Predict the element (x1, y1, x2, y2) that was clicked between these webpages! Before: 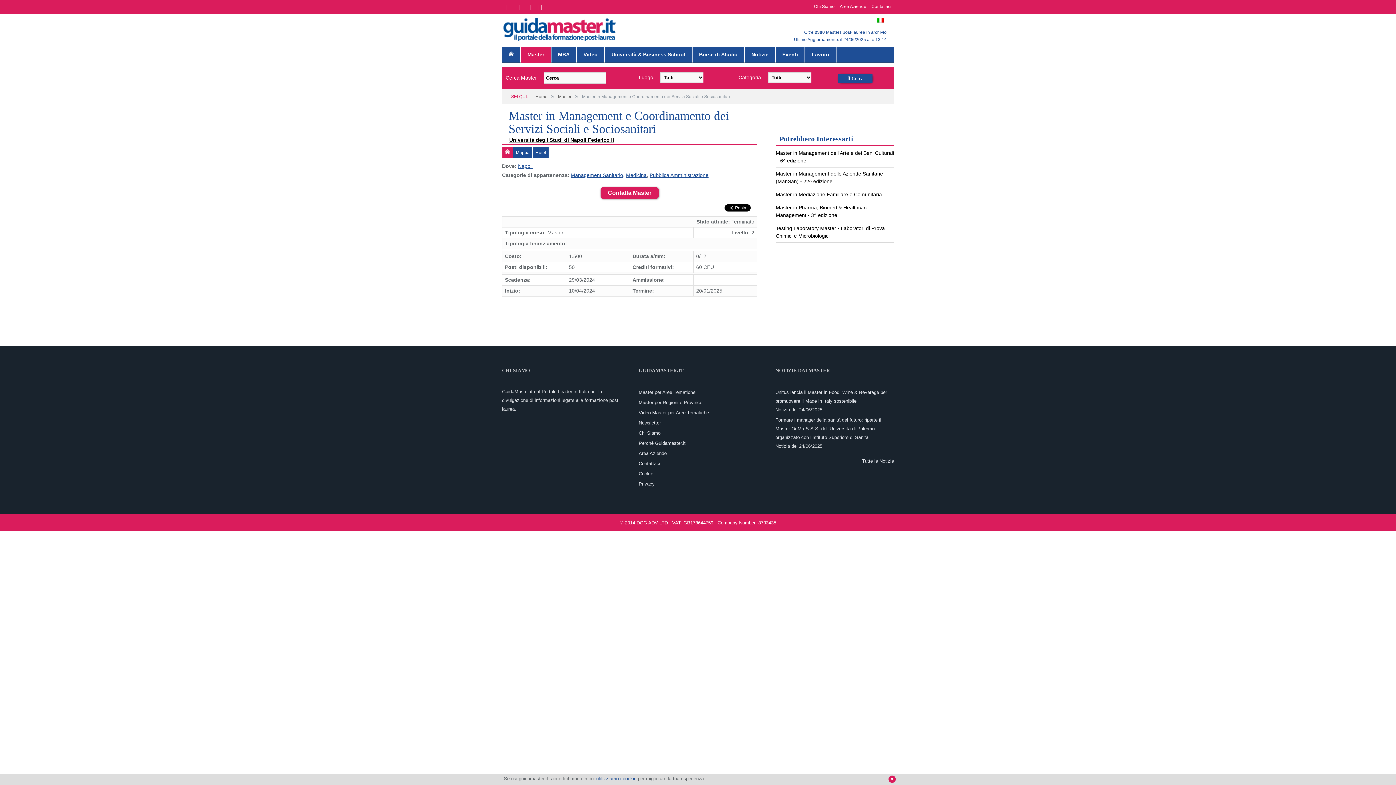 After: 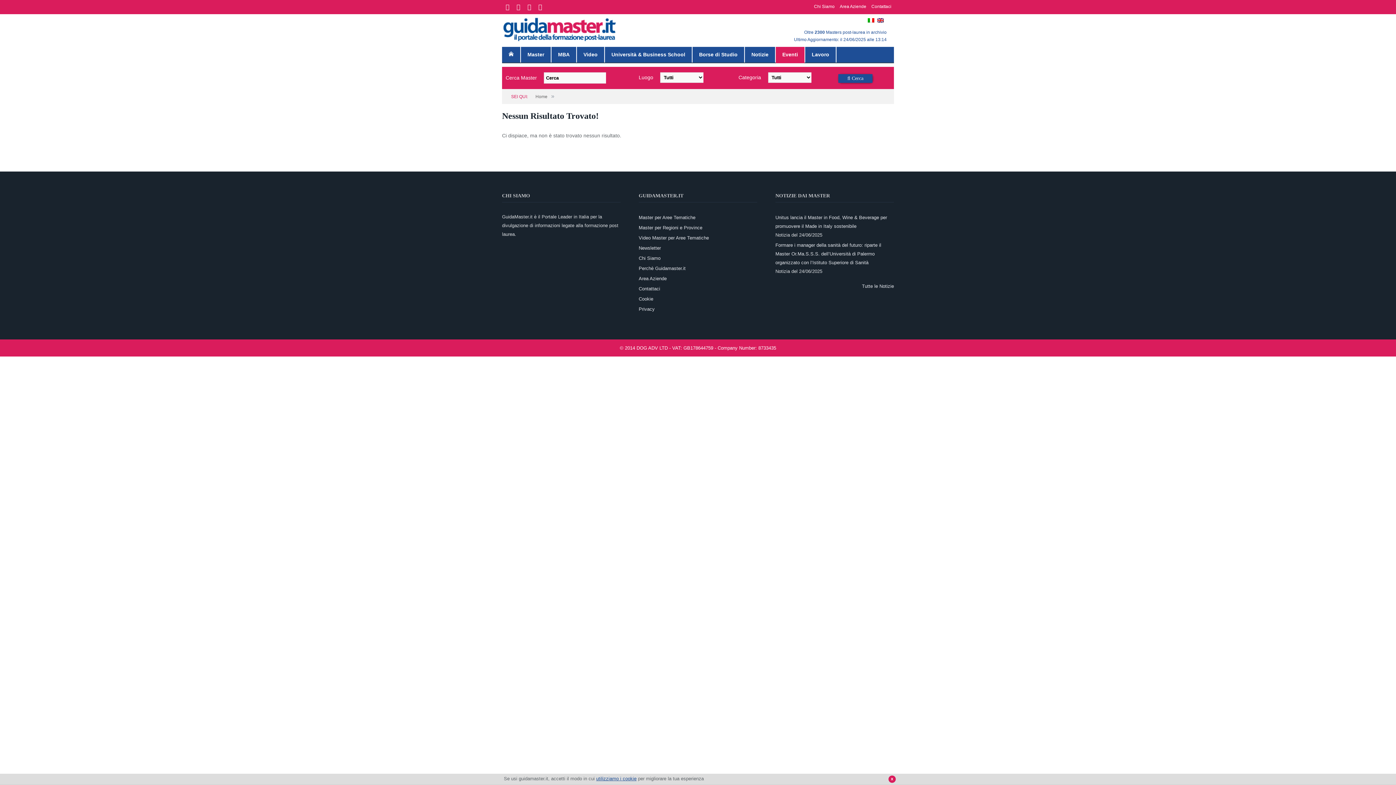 Action: bbox: (776, 46, 804, 63) label: Eventi